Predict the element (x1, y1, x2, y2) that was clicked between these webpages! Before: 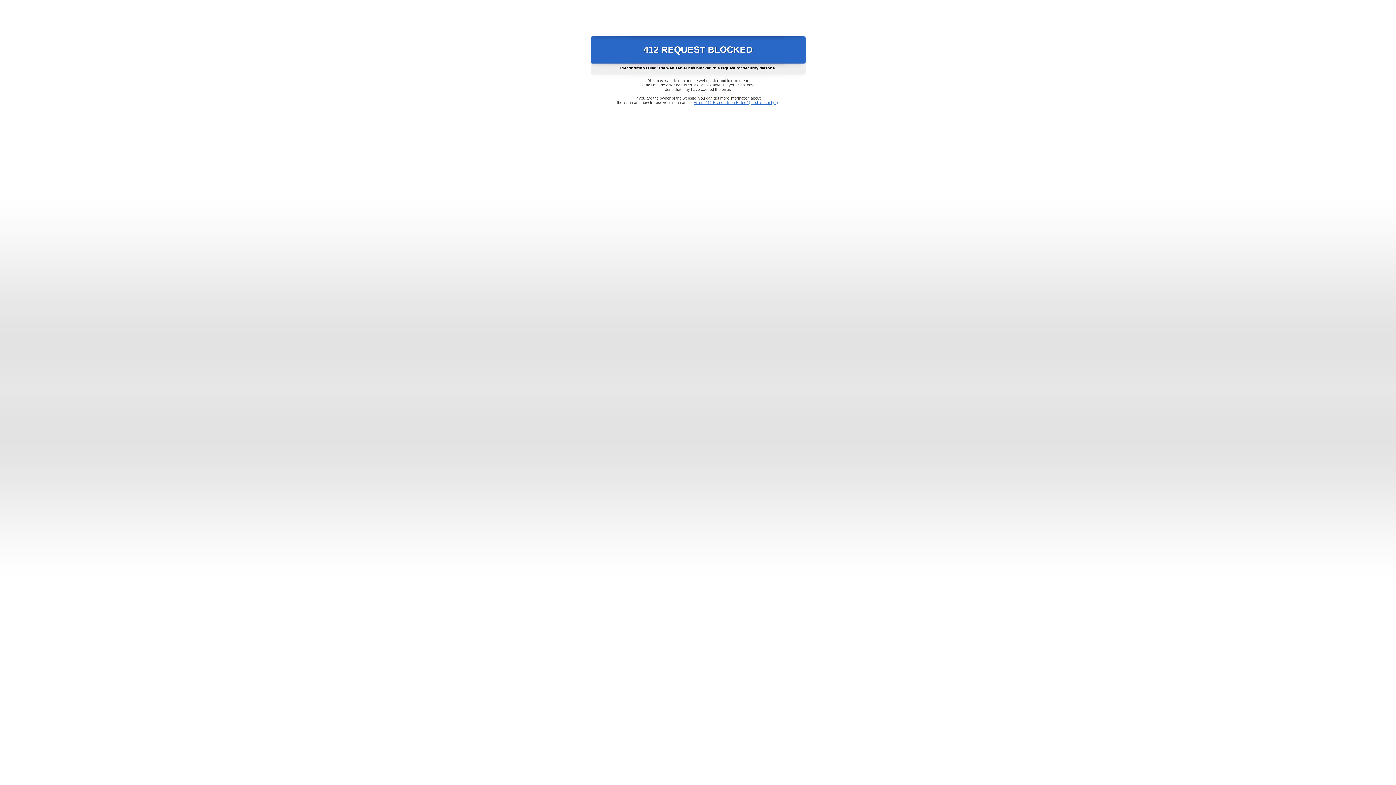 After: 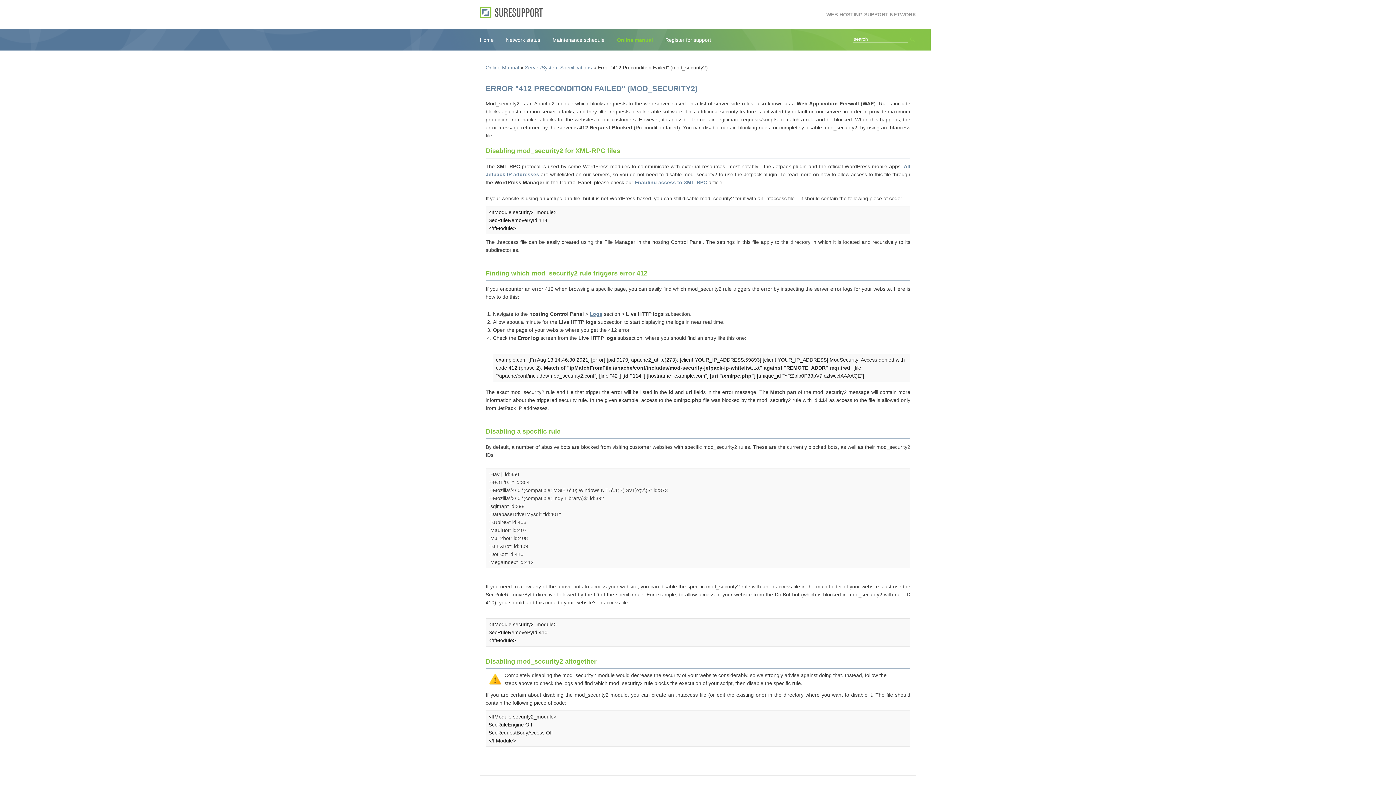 Action: bbox: (693, 100, 778, 104) label: Error "412 Precondition Failed" (mod_security2)